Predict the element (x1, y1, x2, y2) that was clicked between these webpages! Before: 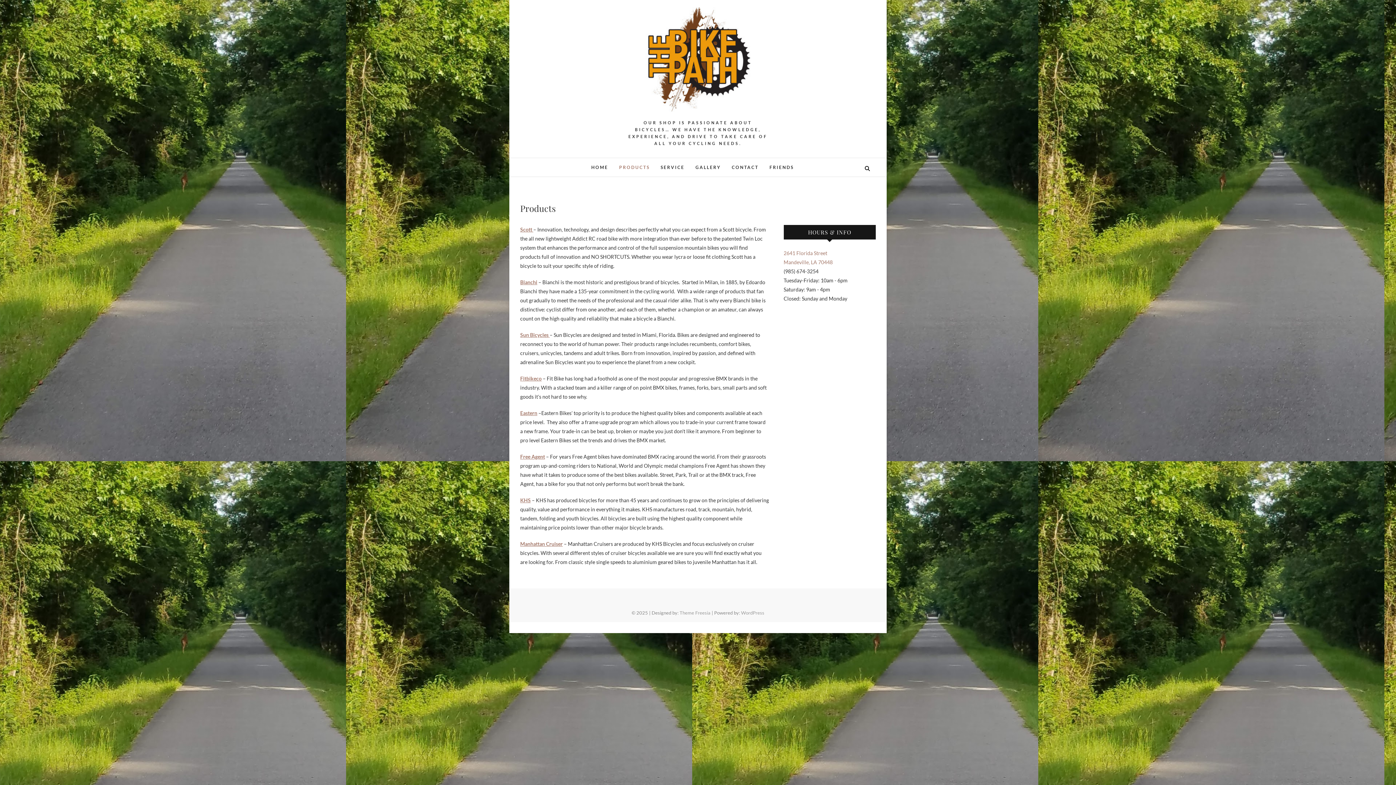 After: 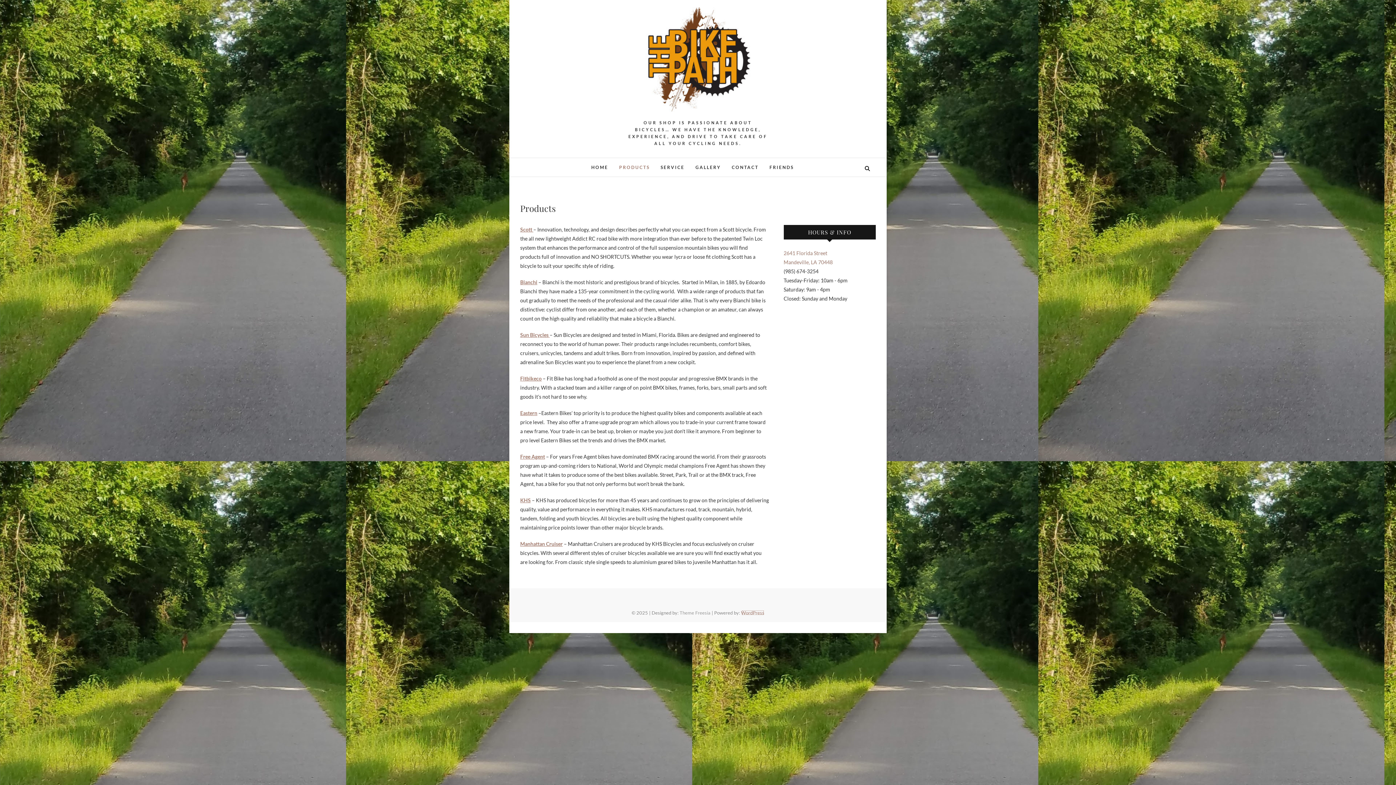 Action: bbox: (741, 610, 764, 616) label: WordPress